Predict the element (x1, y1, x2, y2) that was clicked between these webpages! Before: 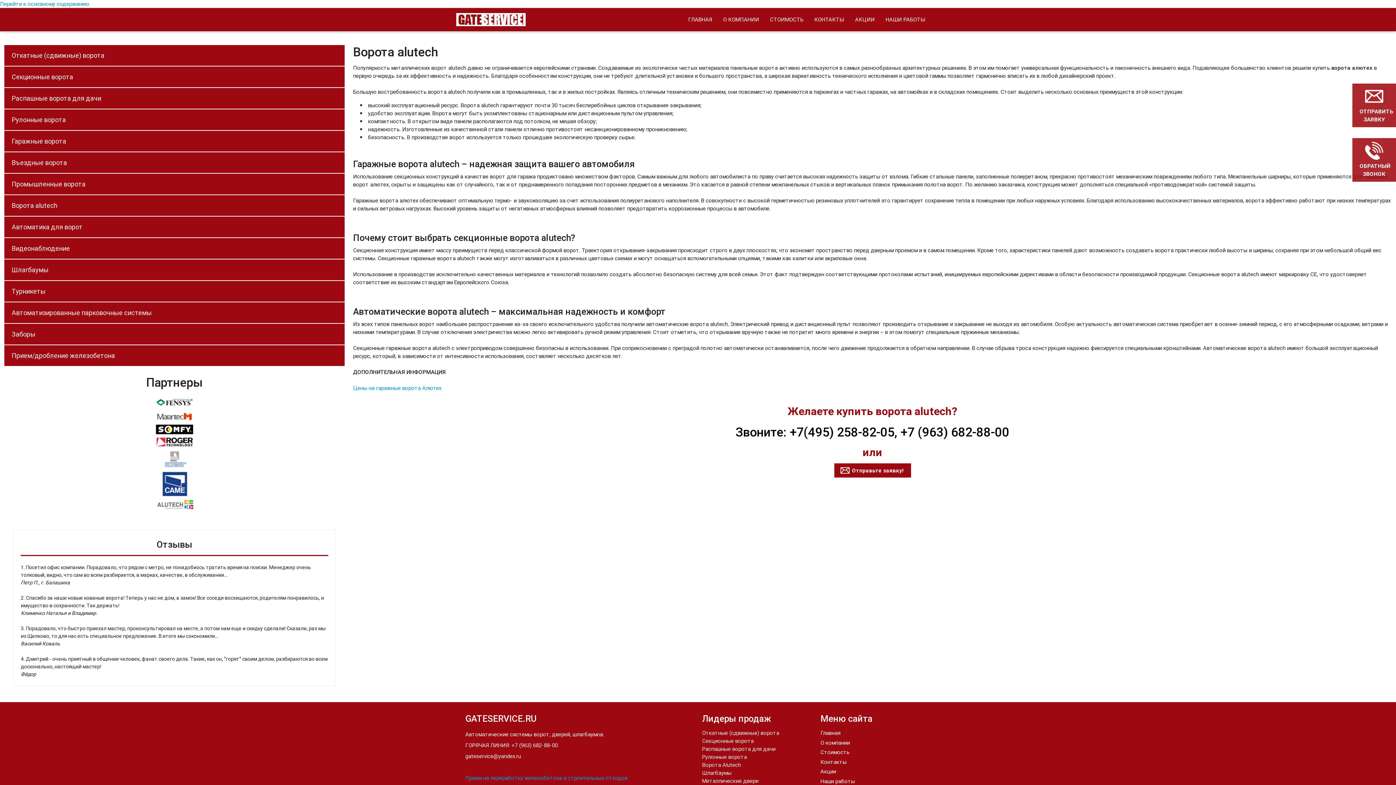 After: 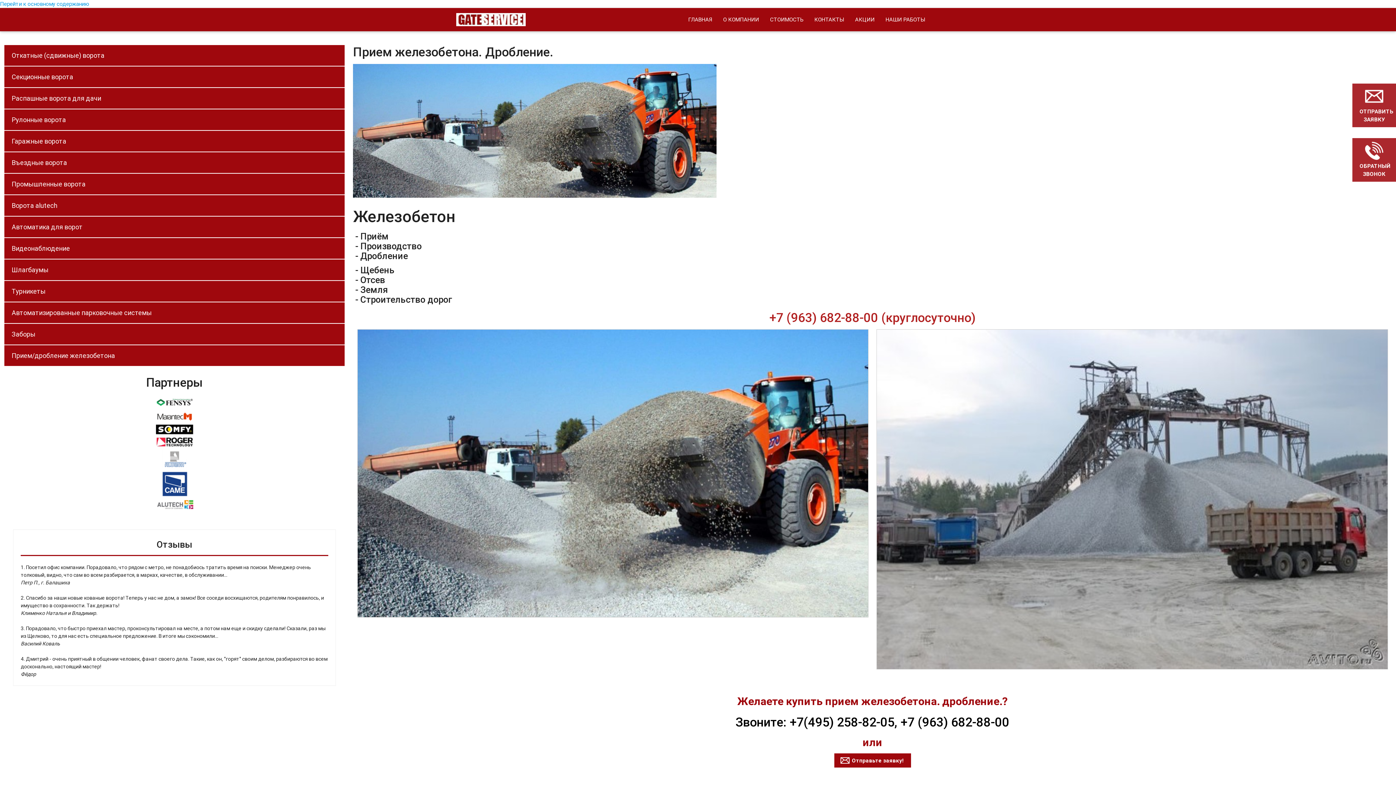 Action: label: Прием/дробление железобетона bbox: (11, 351, 115, 360)